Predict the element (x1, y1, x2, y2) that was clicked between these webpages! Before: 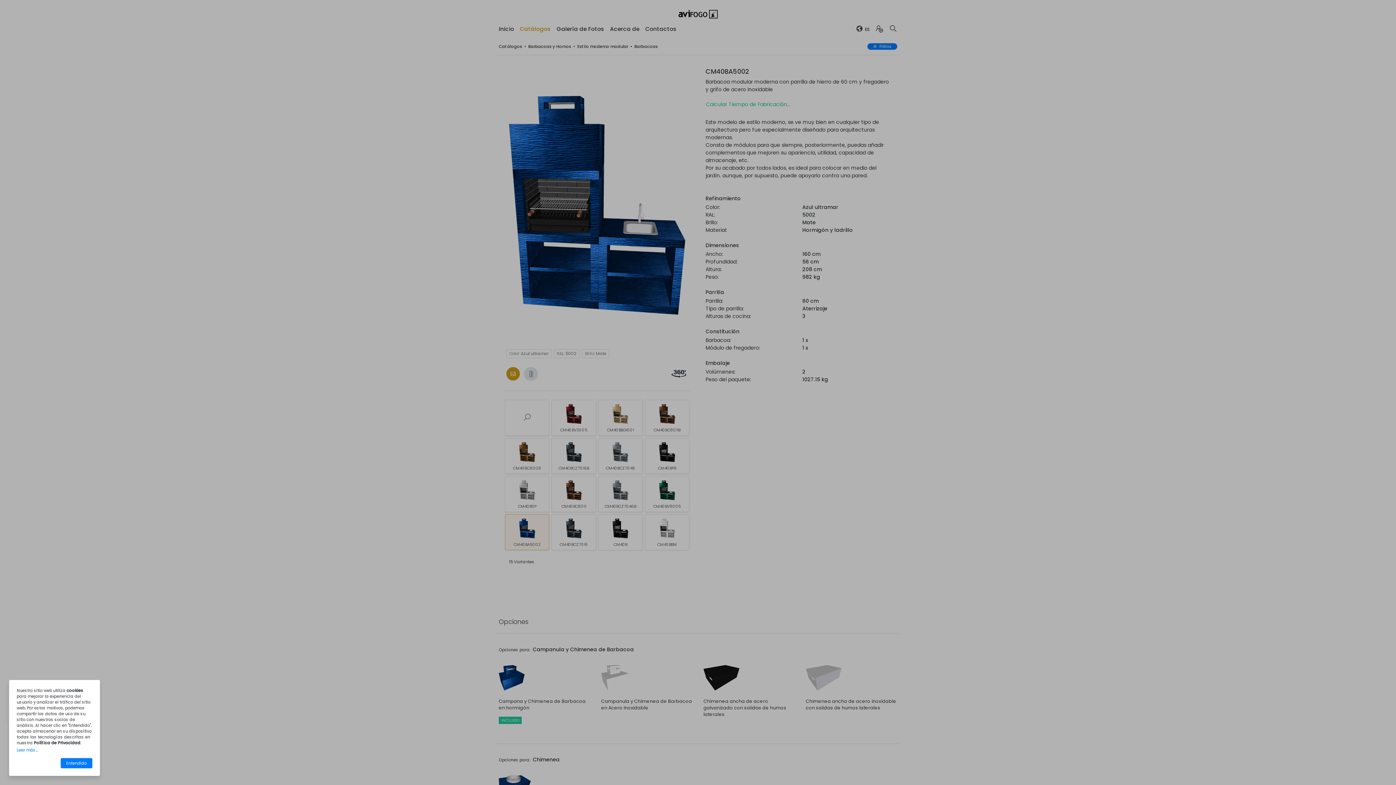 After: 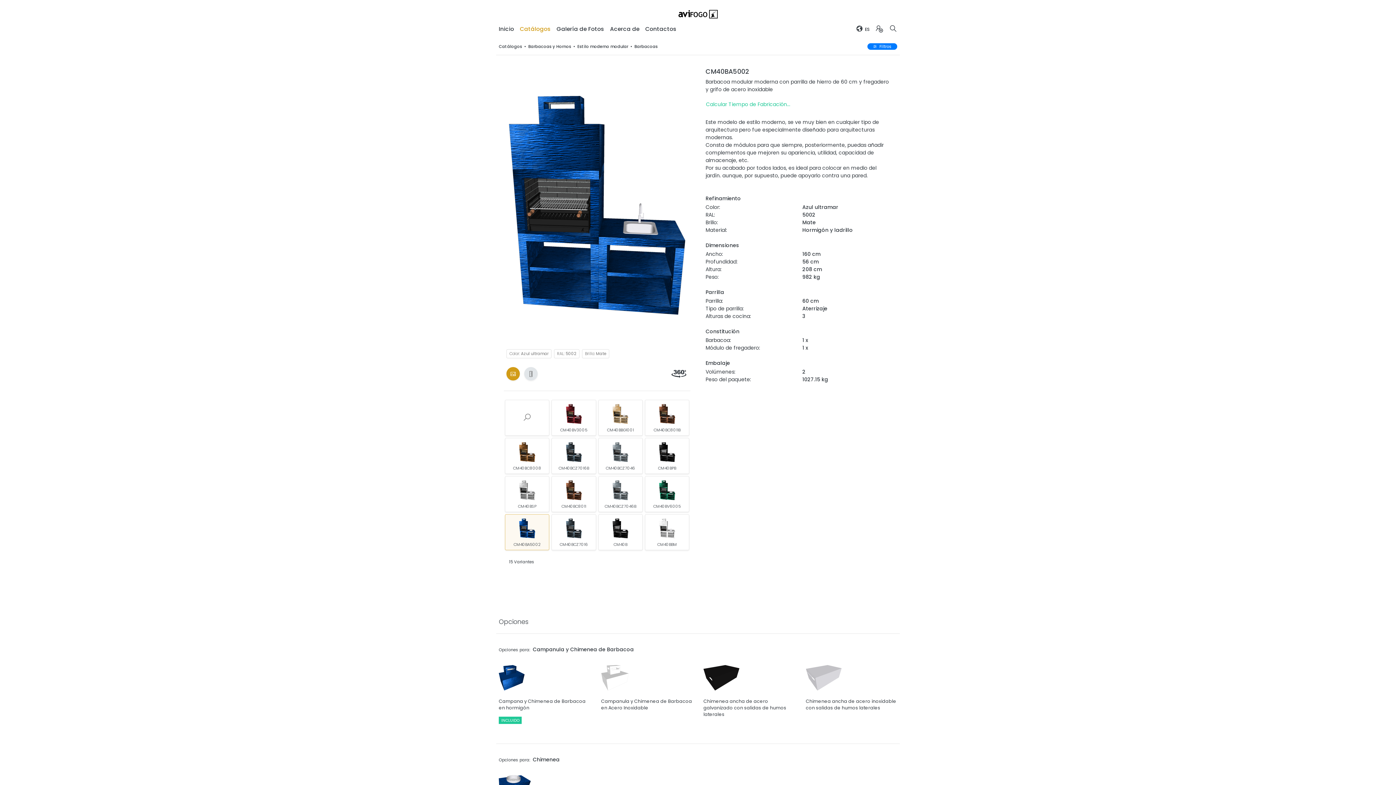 Action: label: Entendido bbox: (60, 758, 92, 768)